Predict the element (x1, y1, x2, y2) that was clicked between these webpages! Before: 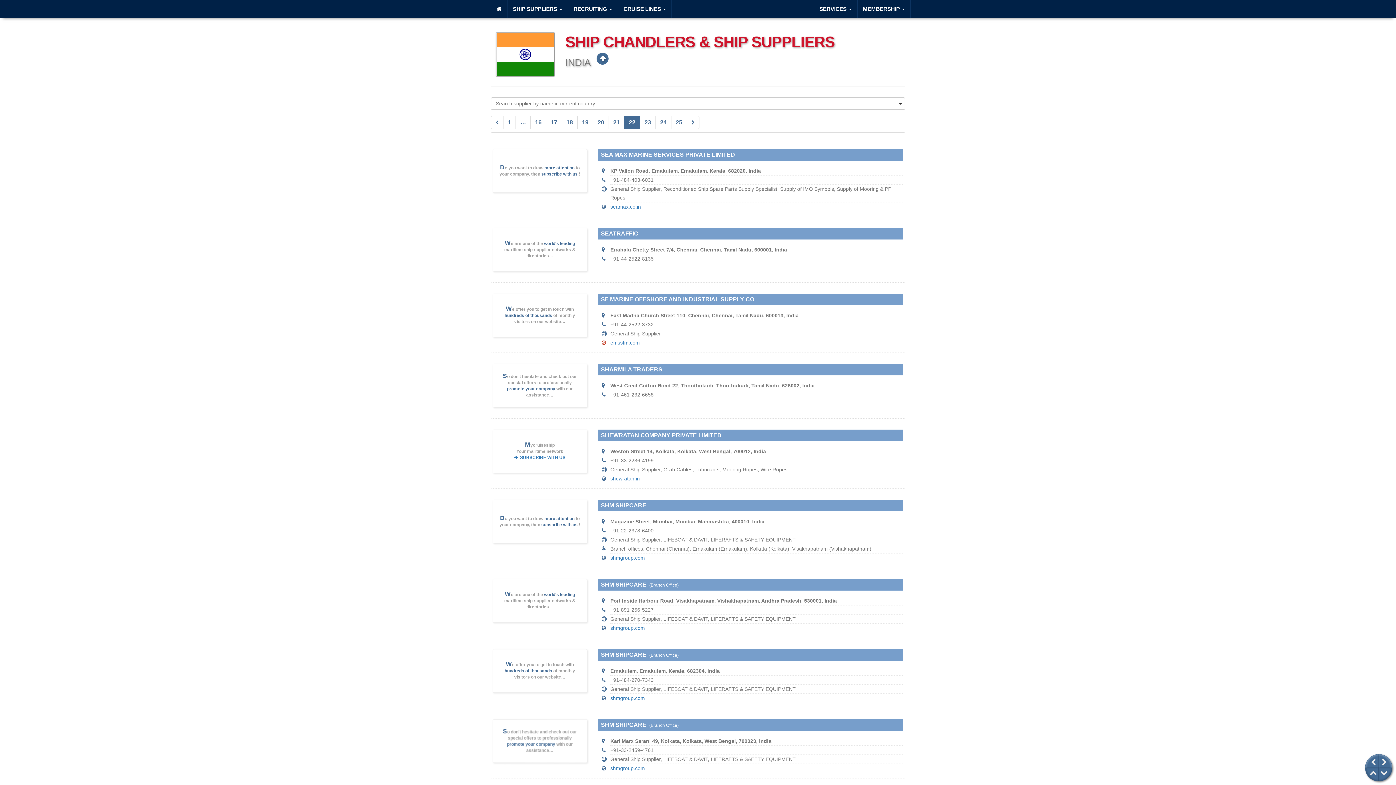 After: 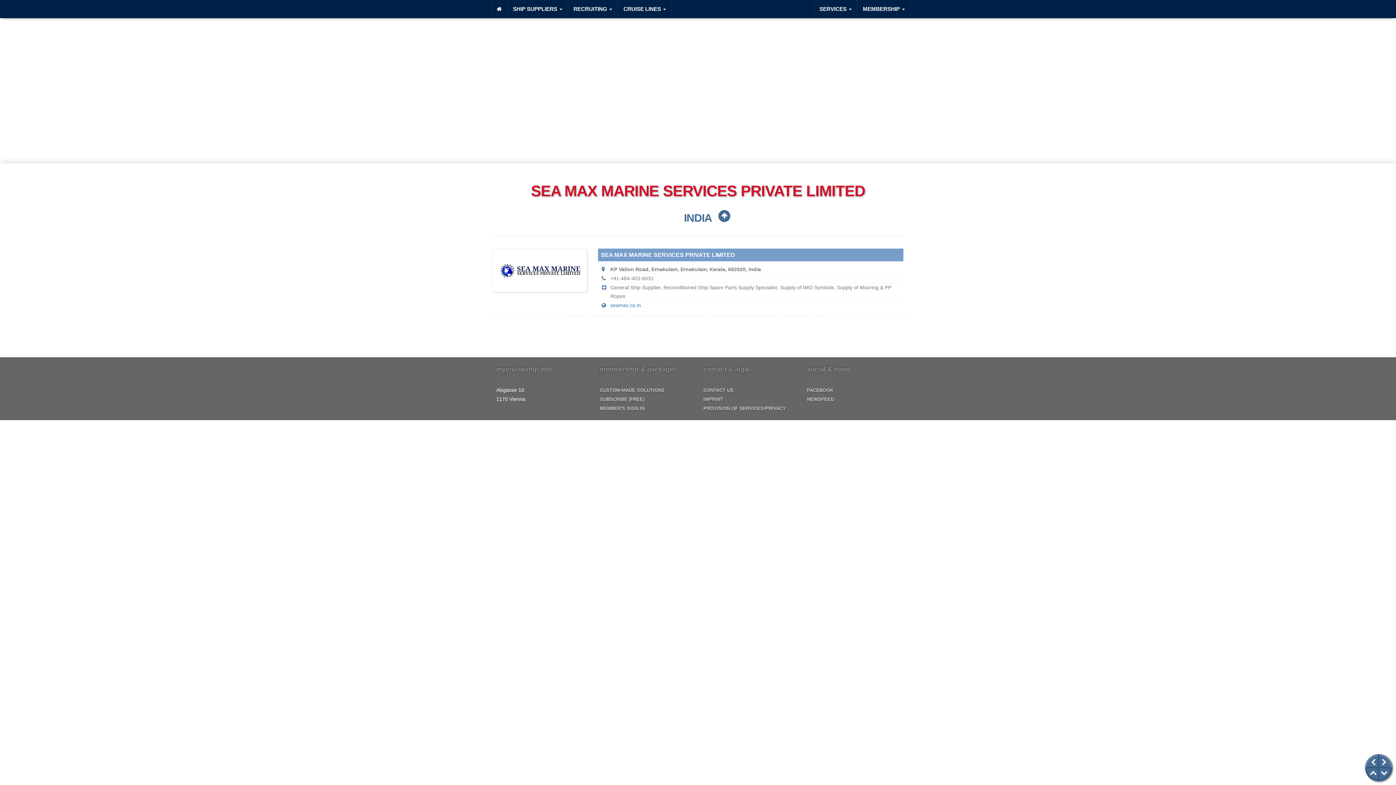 Action: label: SEA MAX MARINE SERVICES PRIVATE LIMITED bbox: (598, 149, 903, 160)